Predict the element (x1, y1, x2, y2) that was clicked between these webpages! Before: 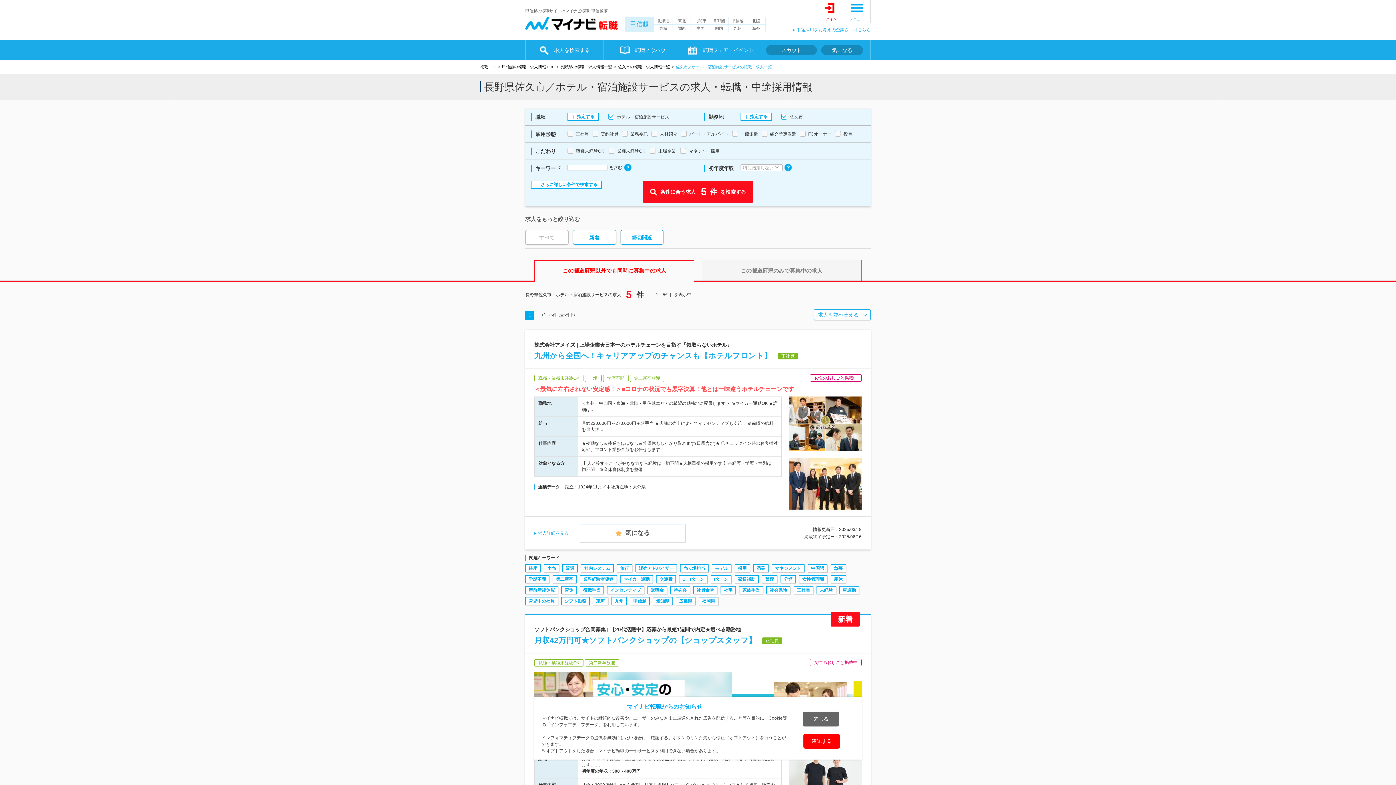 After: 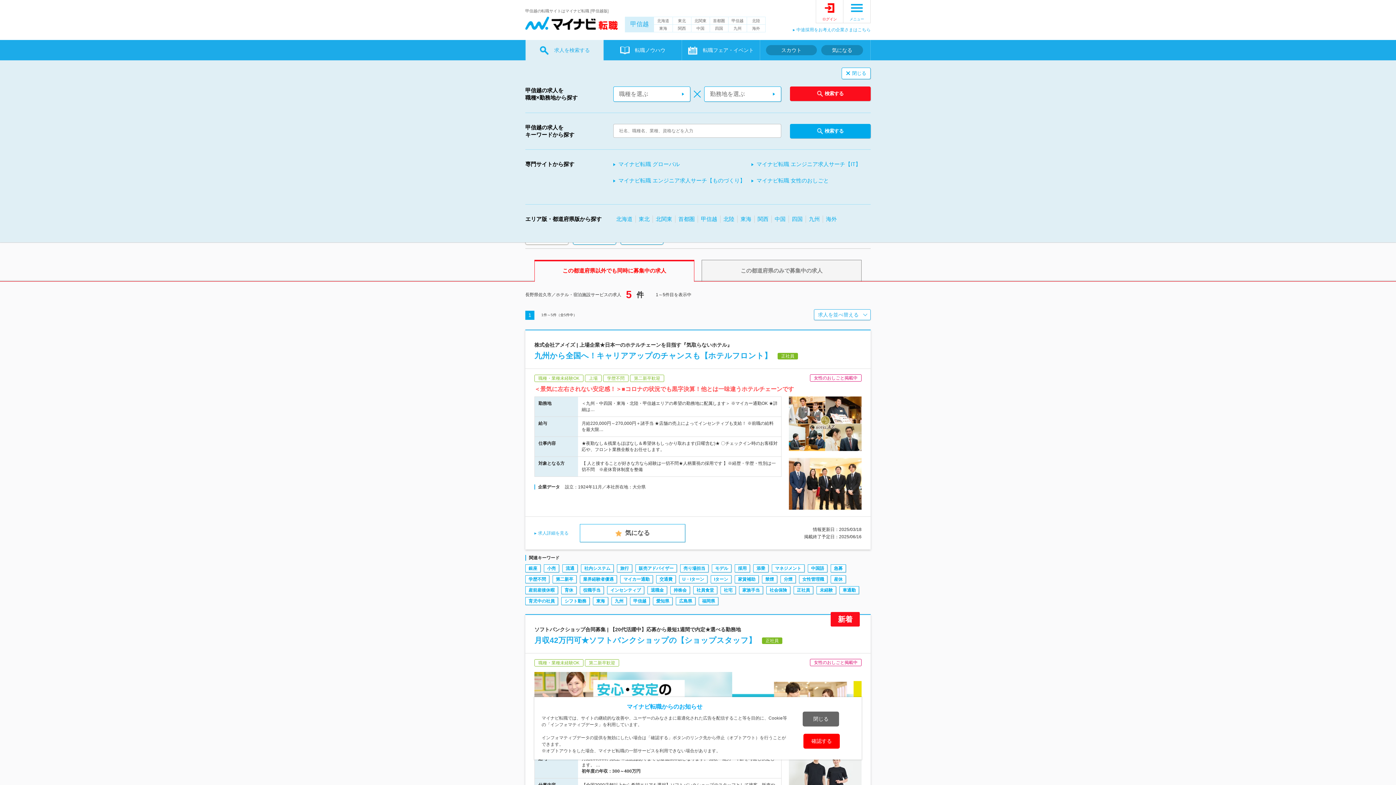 Action: bbox: (525, 40, 603, 60) label: 求人を検索する